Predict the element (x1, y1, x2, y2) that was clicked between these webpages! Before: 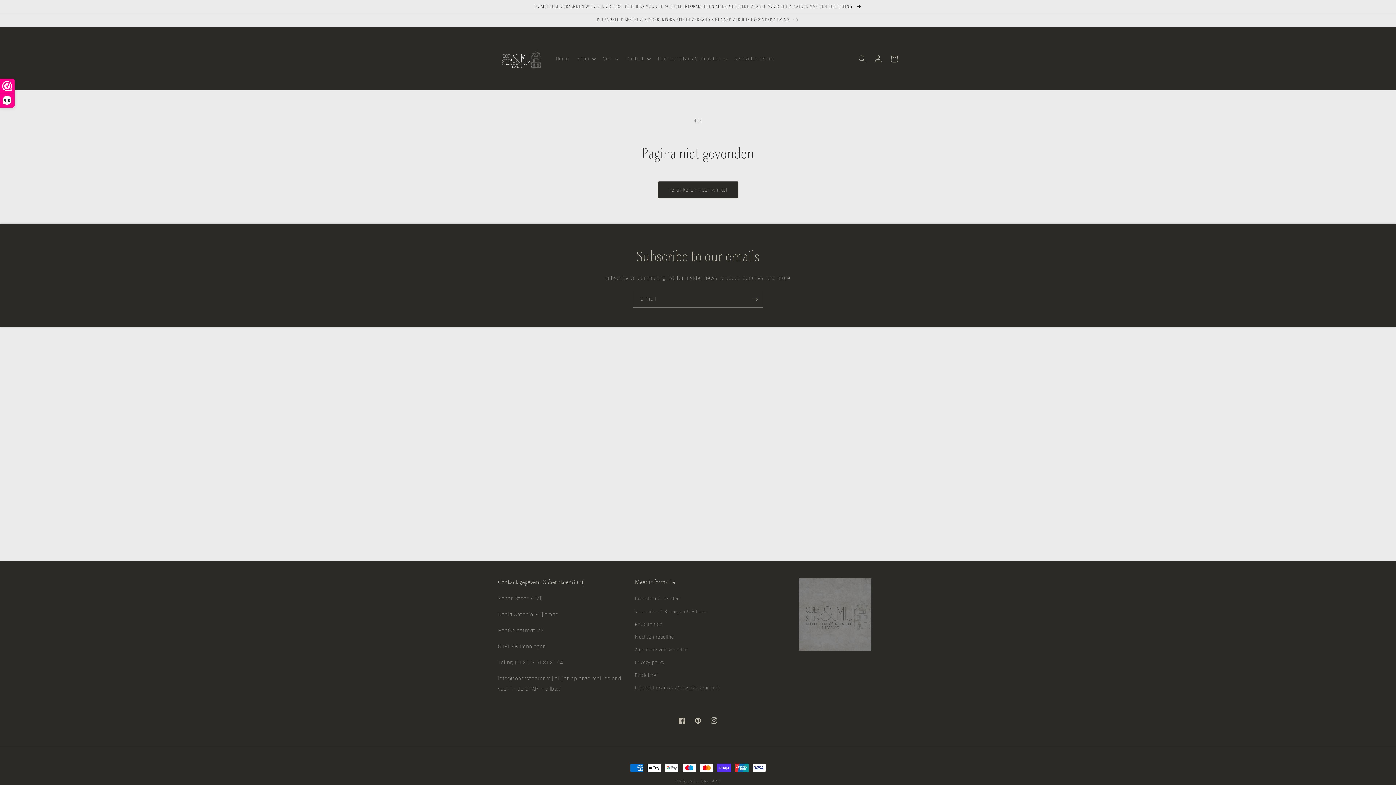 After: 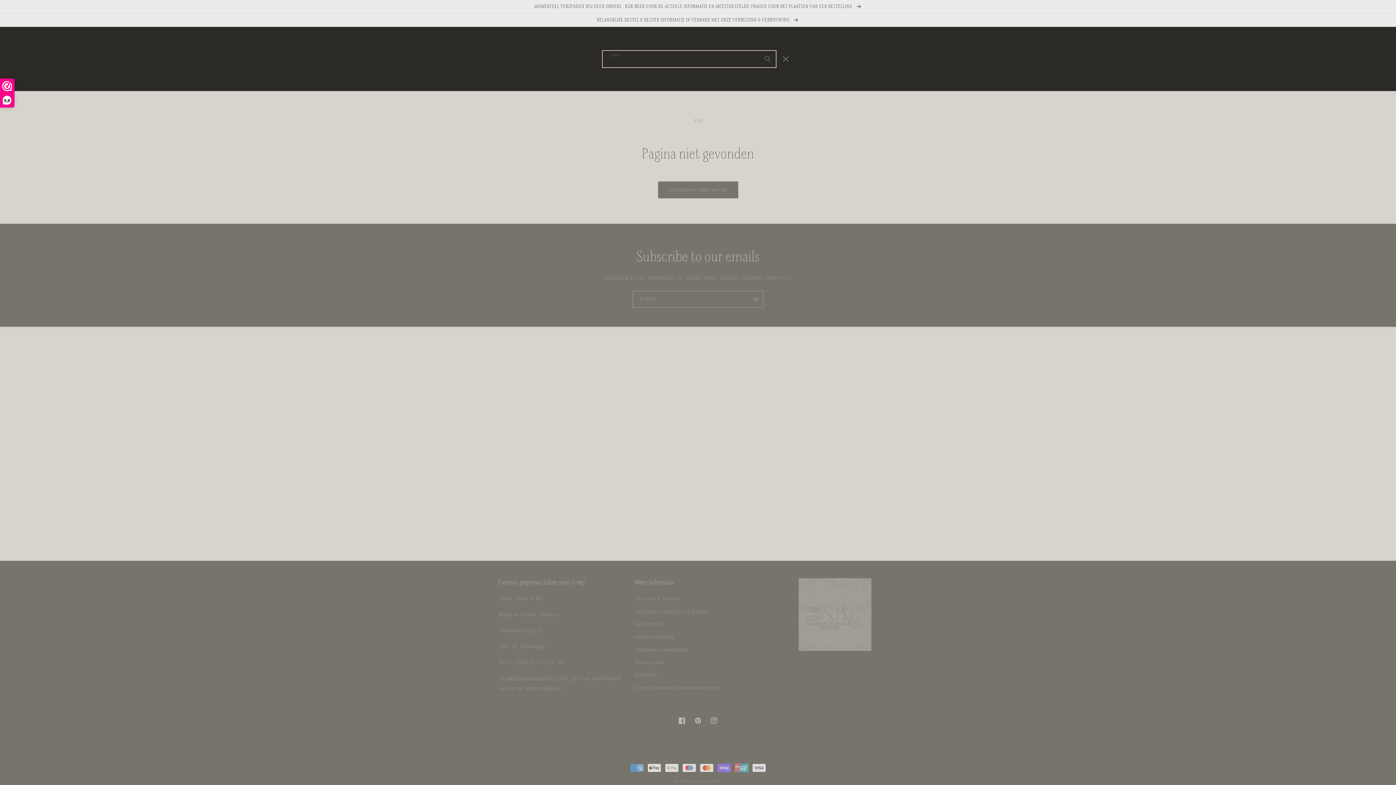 Action: bbox: (854, 50, 870, 66) label: Zoeken